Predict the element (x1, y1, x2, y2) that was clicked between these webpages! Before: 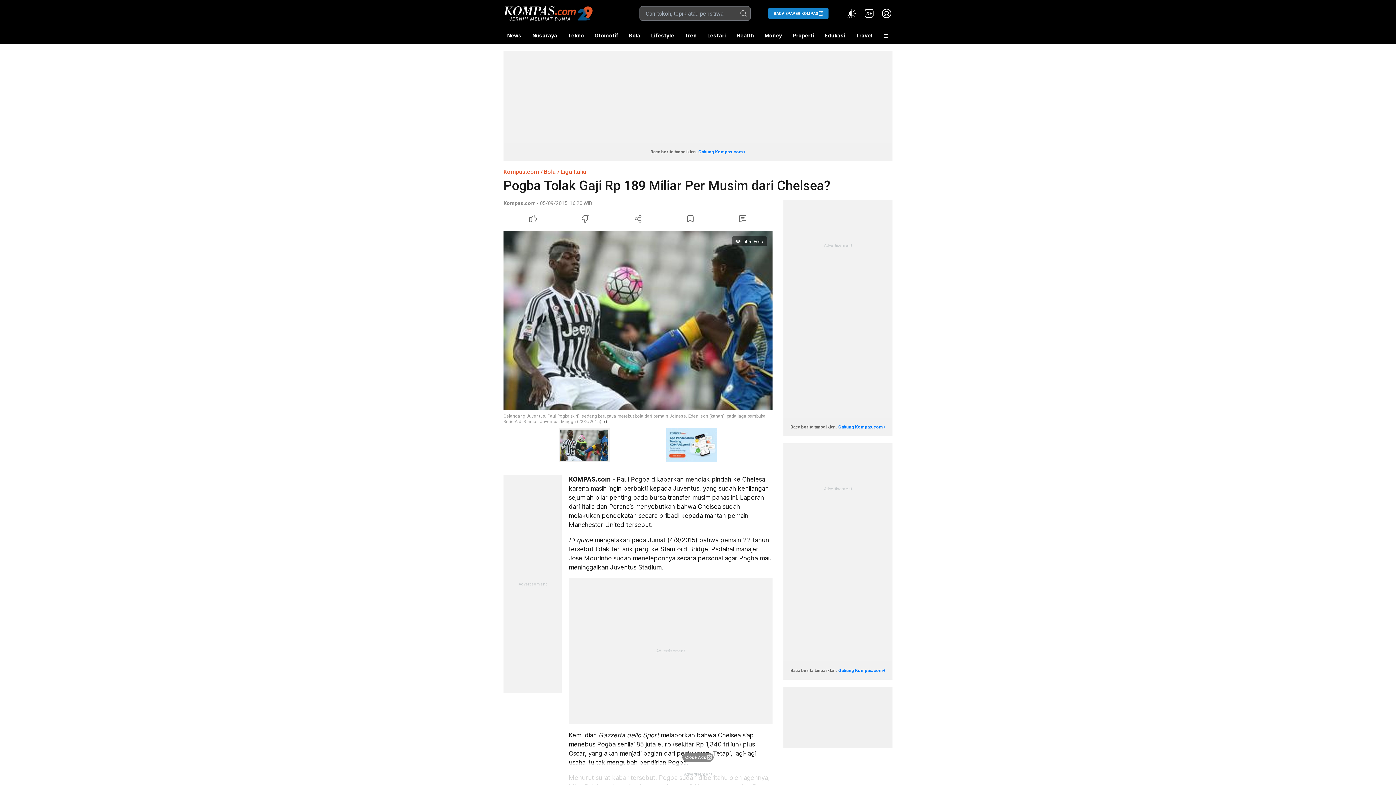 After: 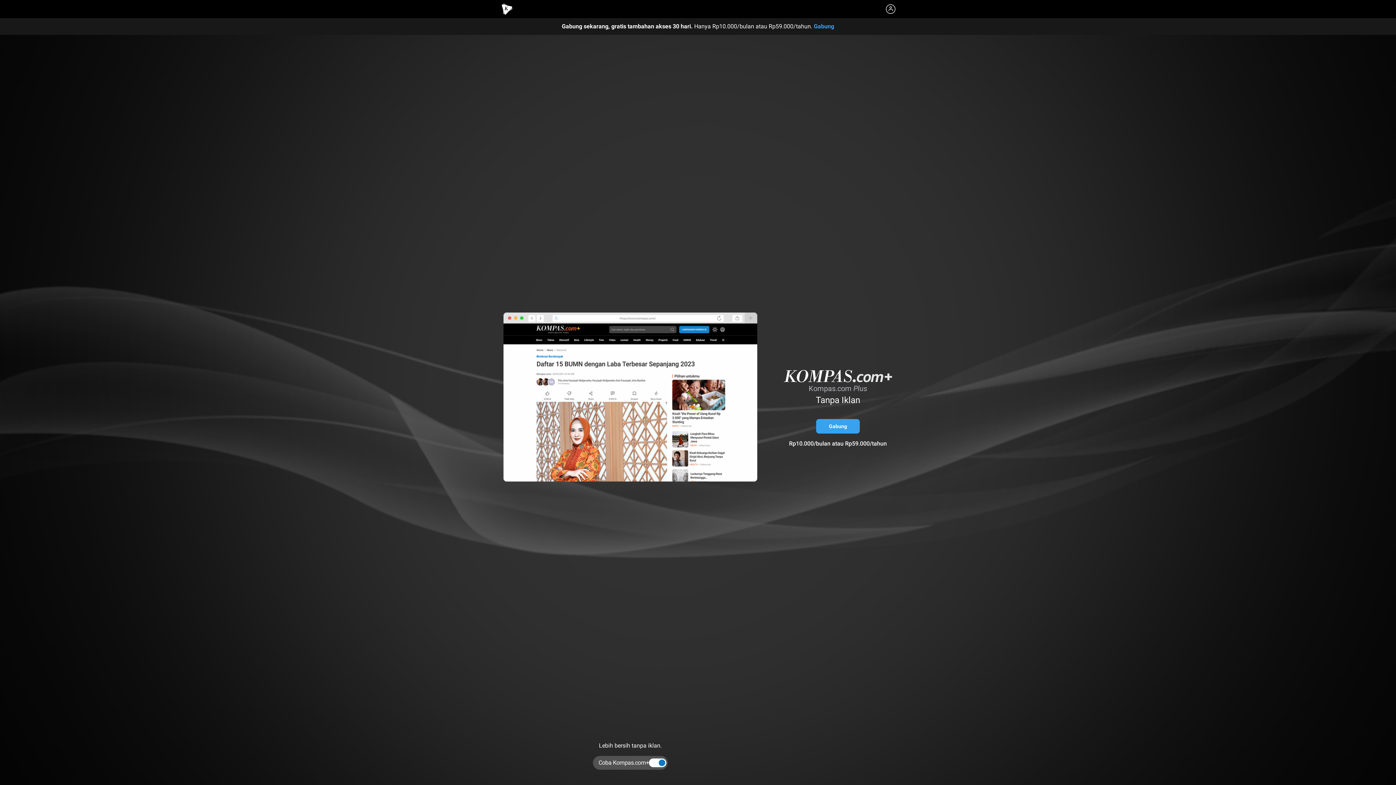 Action: bbox: (863, 7, 875, 19) label: Kompas.com+